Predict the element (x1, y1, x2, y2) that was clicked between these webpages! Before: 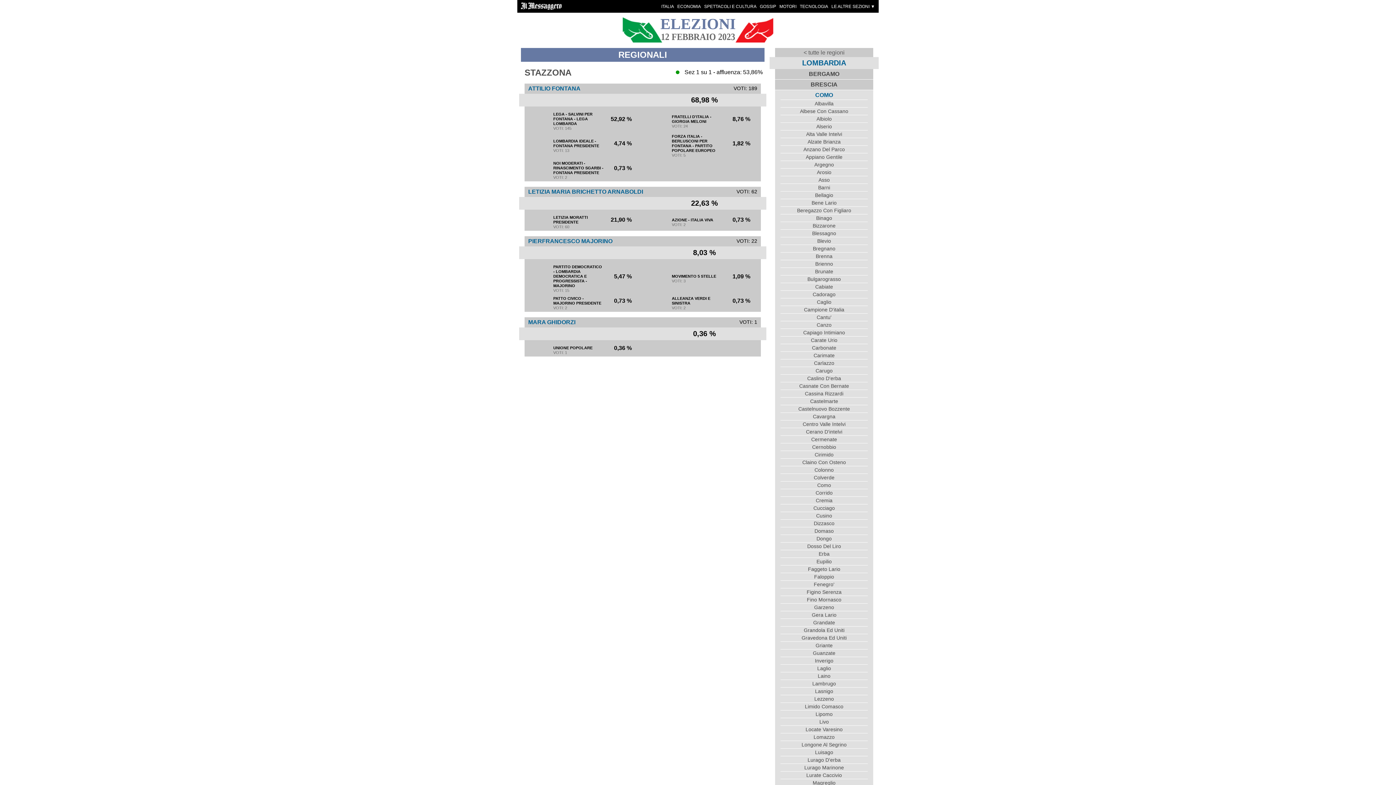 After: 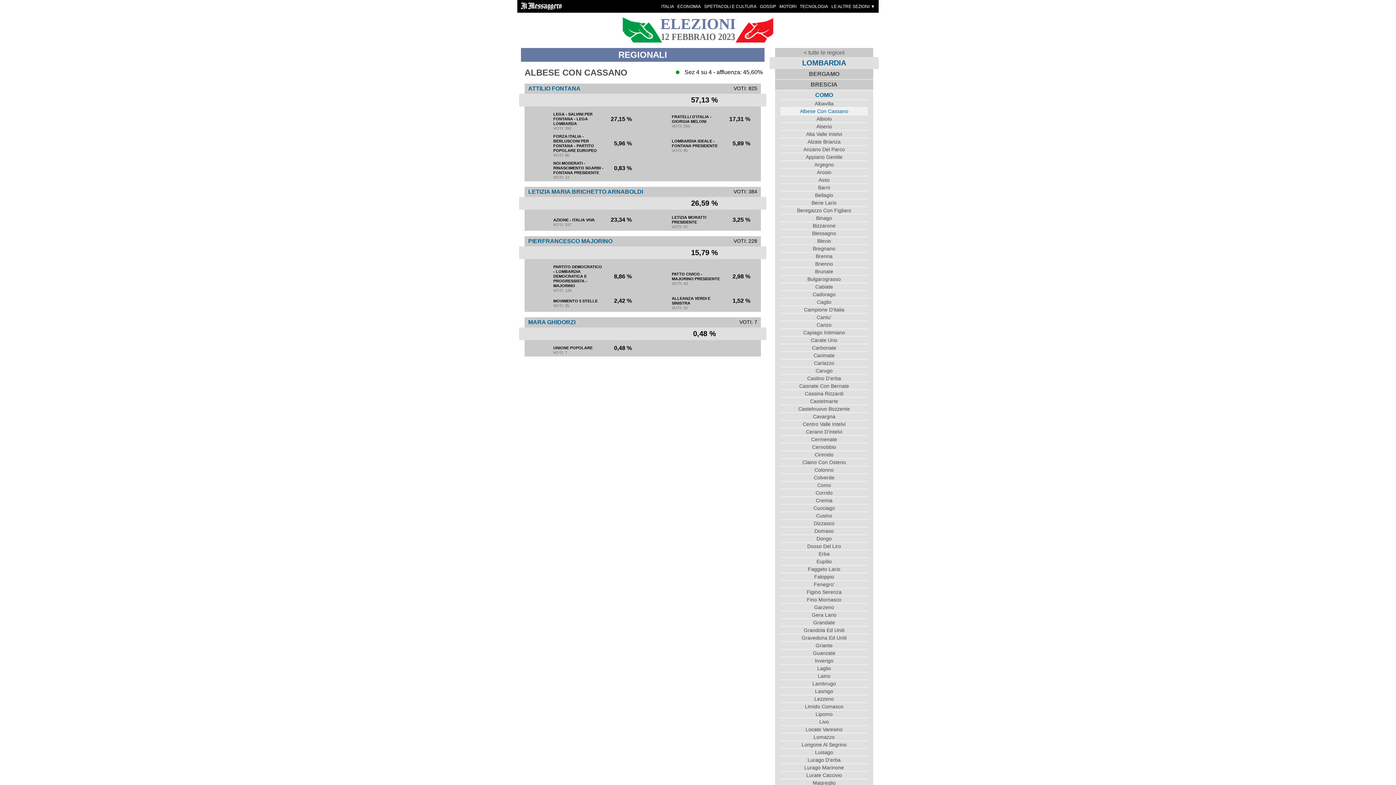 Action: bbox: (780, 107, 868, 114) label: Albese Con Cassano